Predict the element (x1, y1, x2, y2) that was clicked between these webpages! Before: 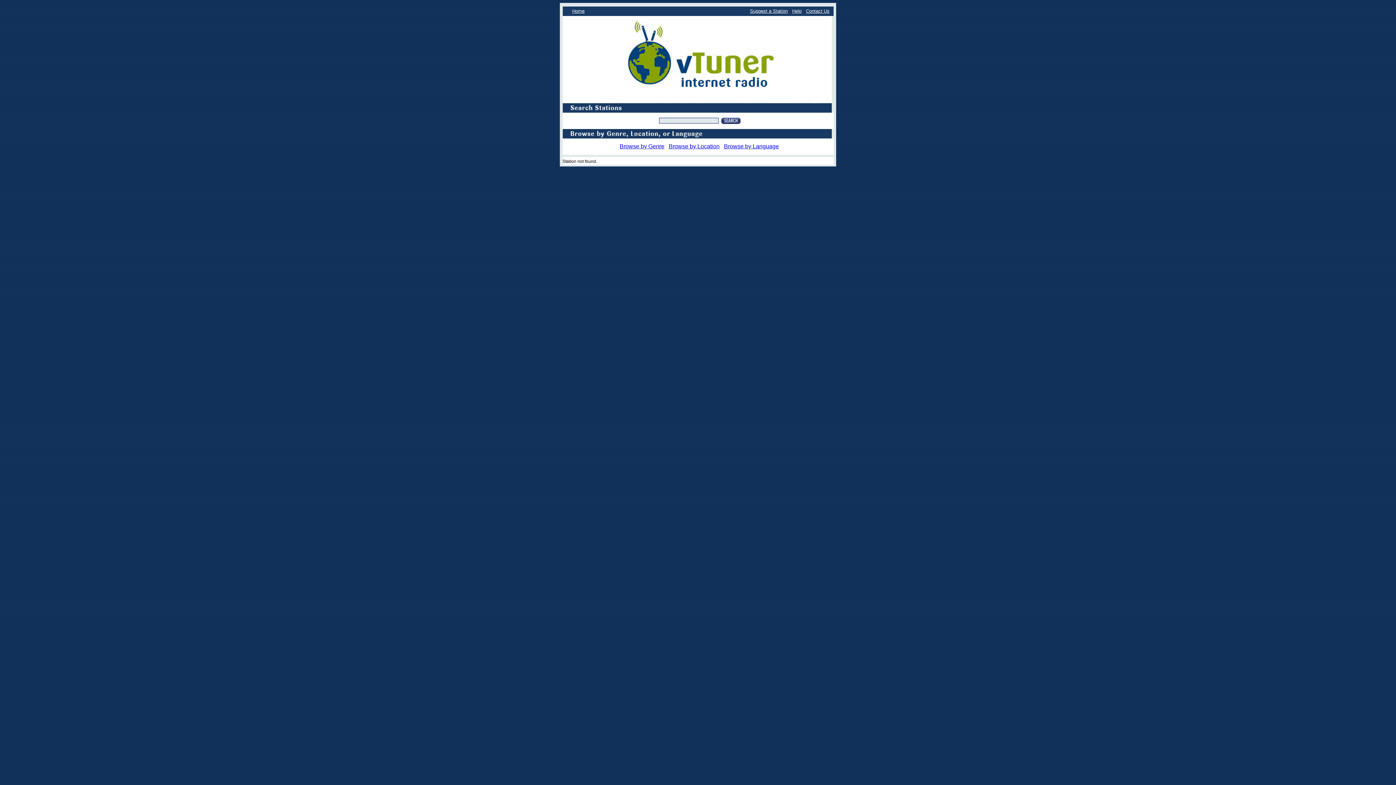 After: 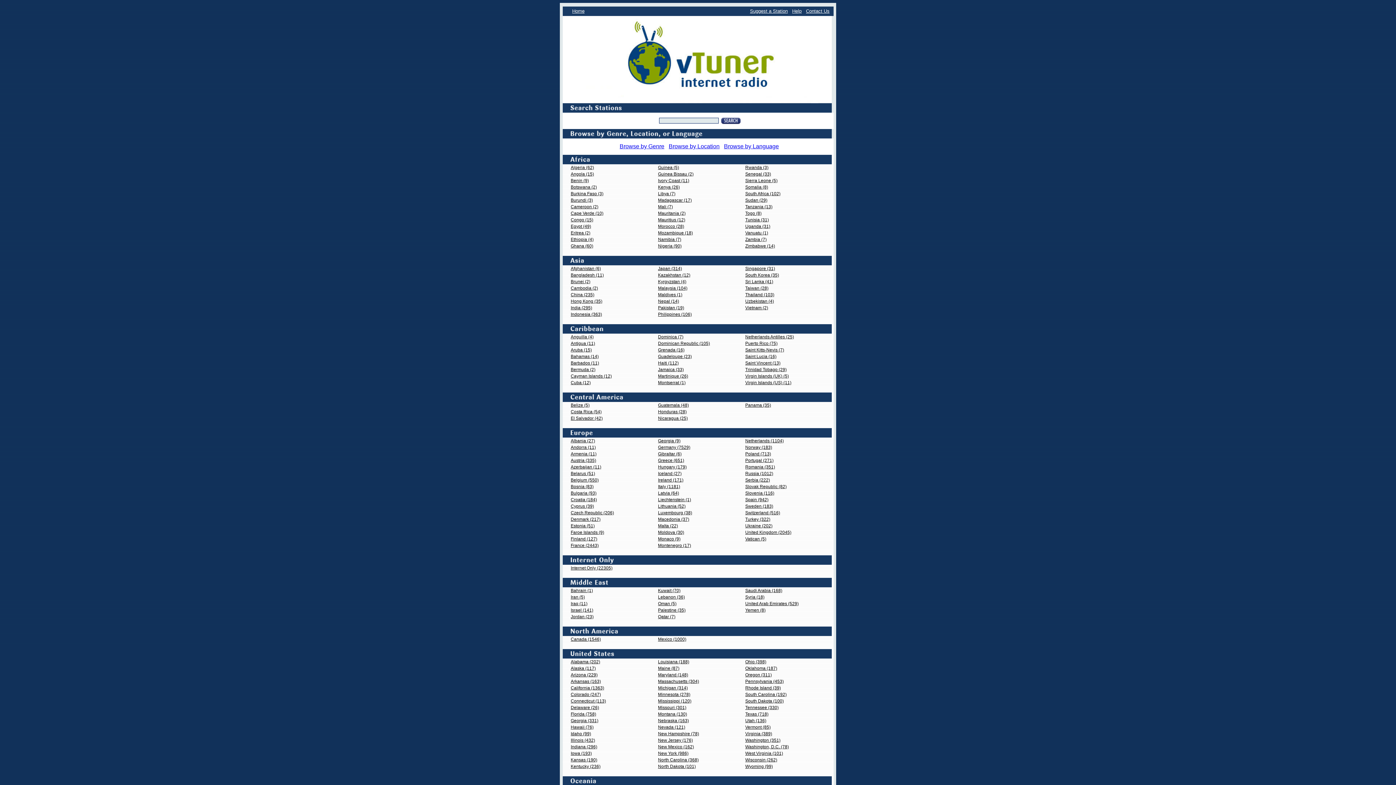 Action: bbox: (668, 143, 719, 149) label: Browse by Location